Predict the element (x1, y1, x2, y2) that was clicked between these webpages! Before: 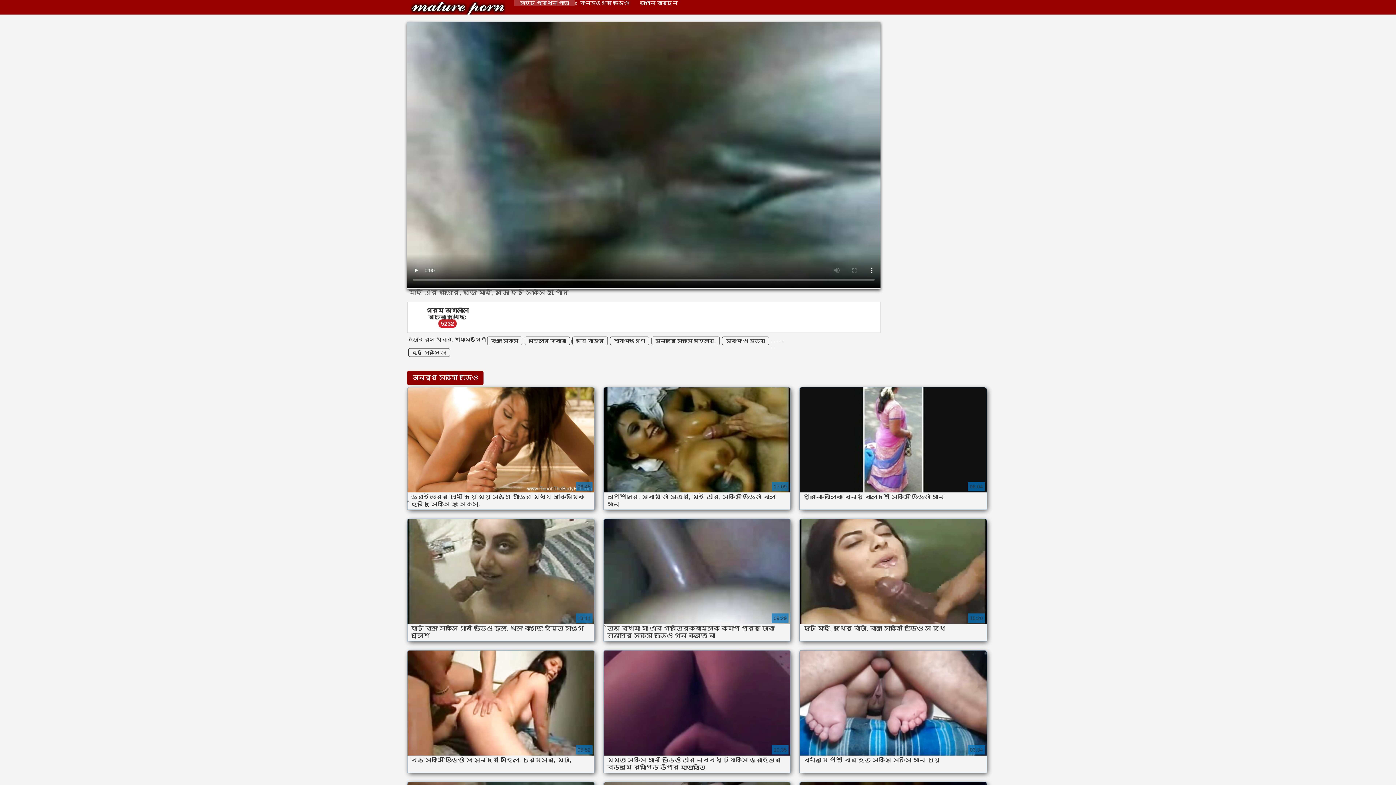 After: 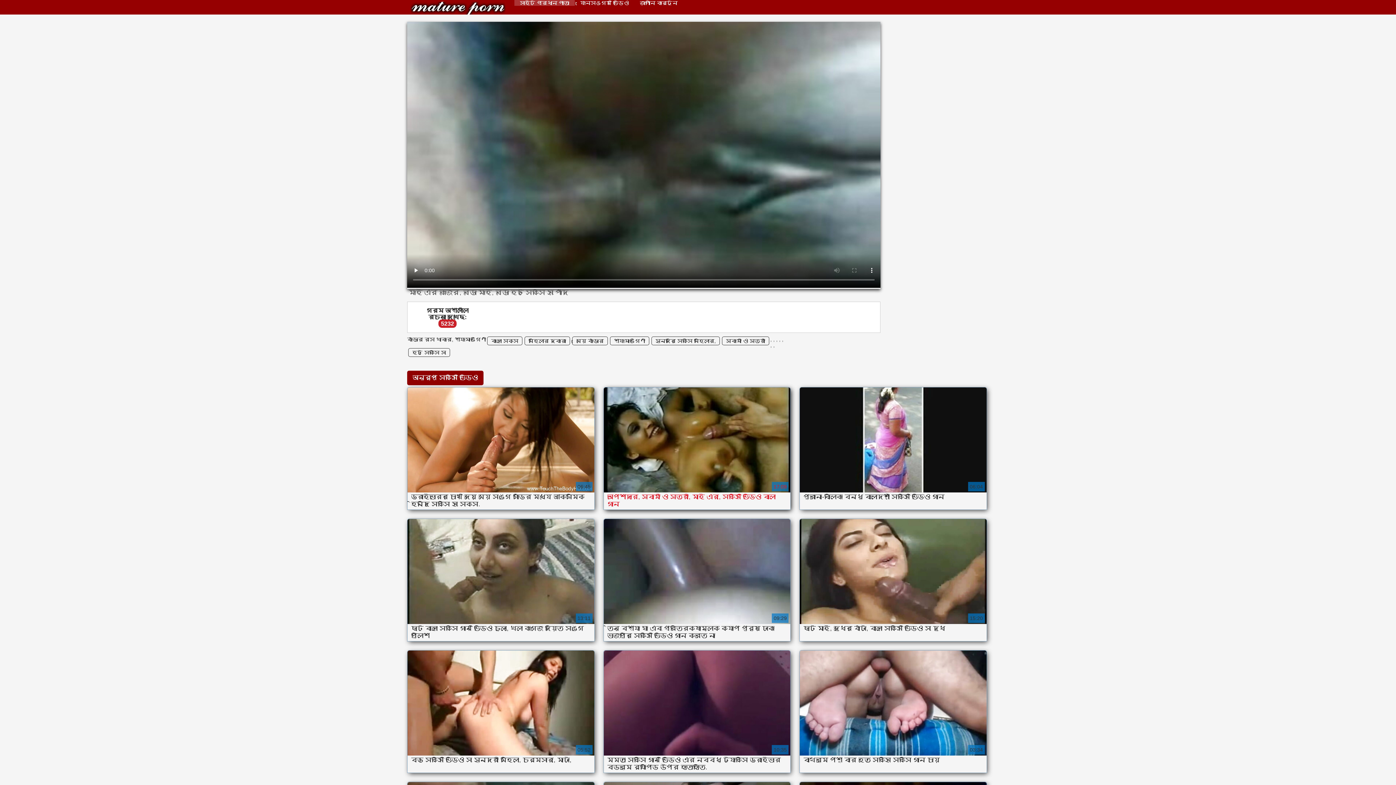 Action: bbox: (603, 387, 790, 509) label: অপেশাদার, স্বামী ও স্ত্রী, মাই এর, সেক্সি ভিডিও বাংলা গান

17:09